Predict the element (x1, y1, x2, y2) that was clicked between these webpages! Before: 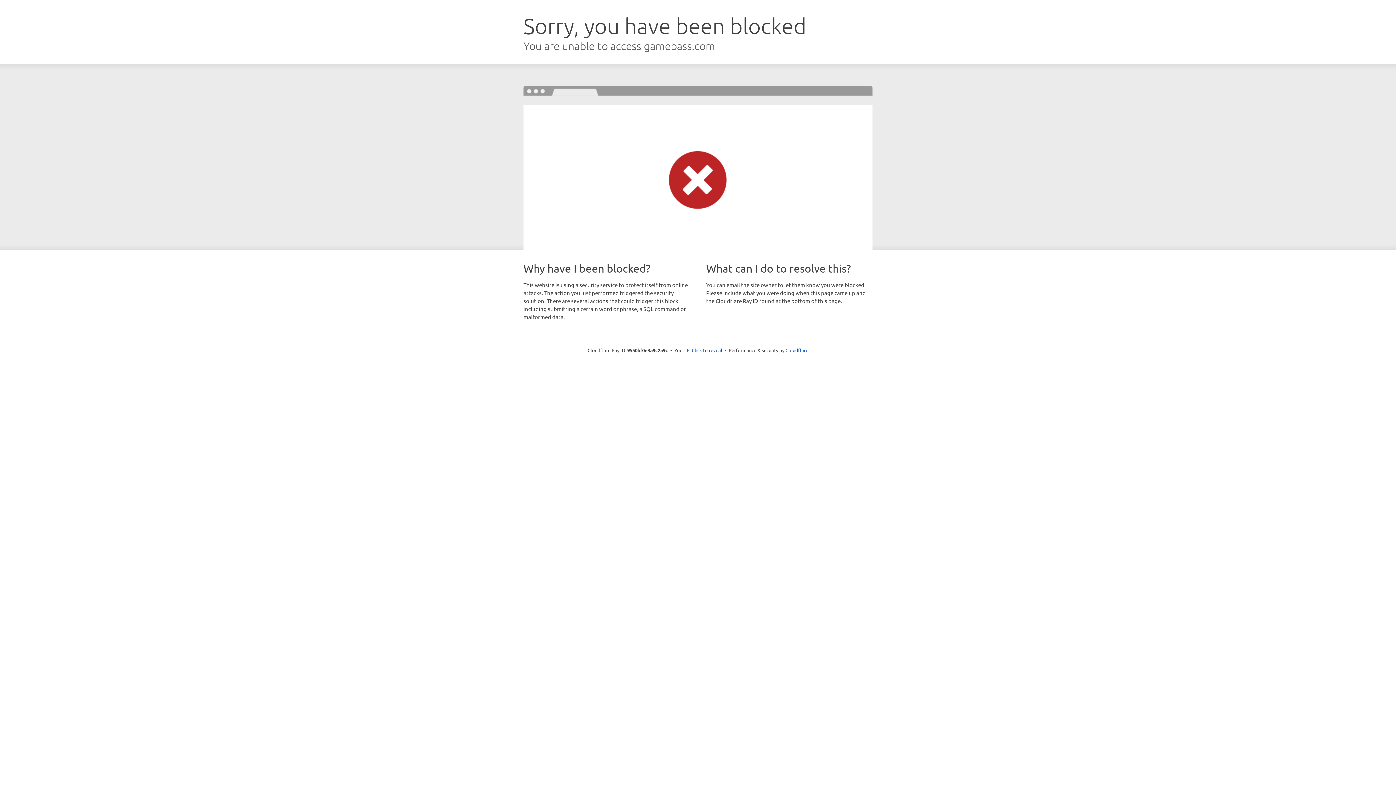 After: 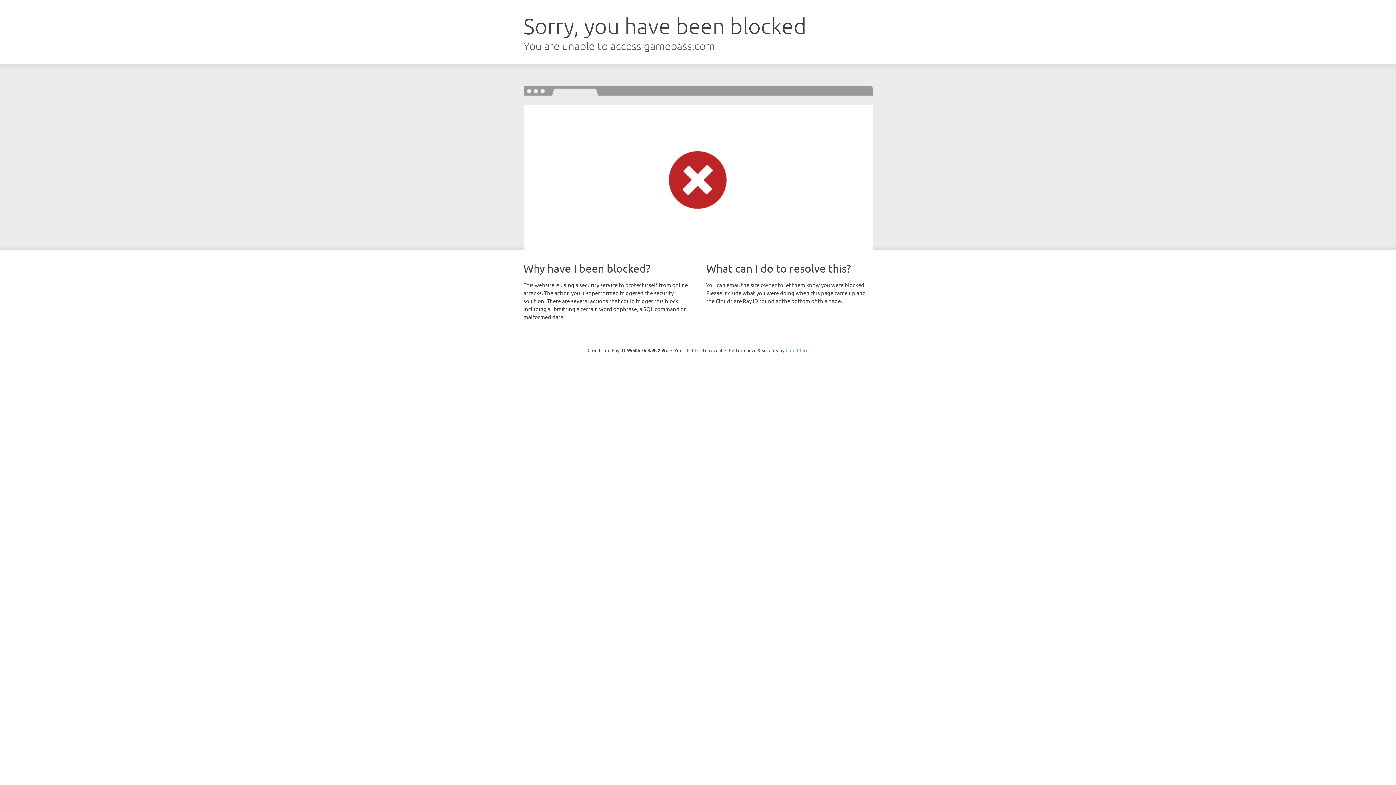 Action: bbox: (785, 347, 808, 353) label: Cloudflare